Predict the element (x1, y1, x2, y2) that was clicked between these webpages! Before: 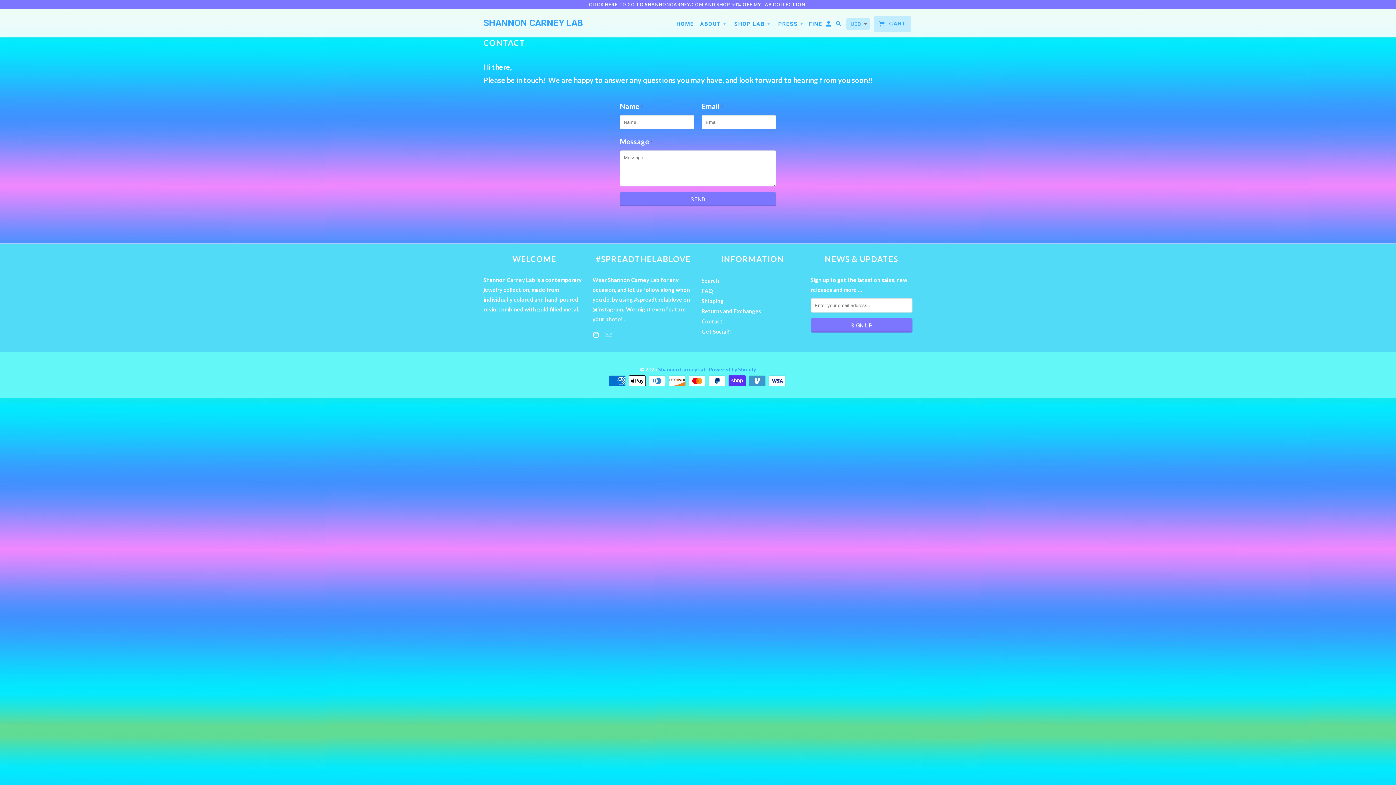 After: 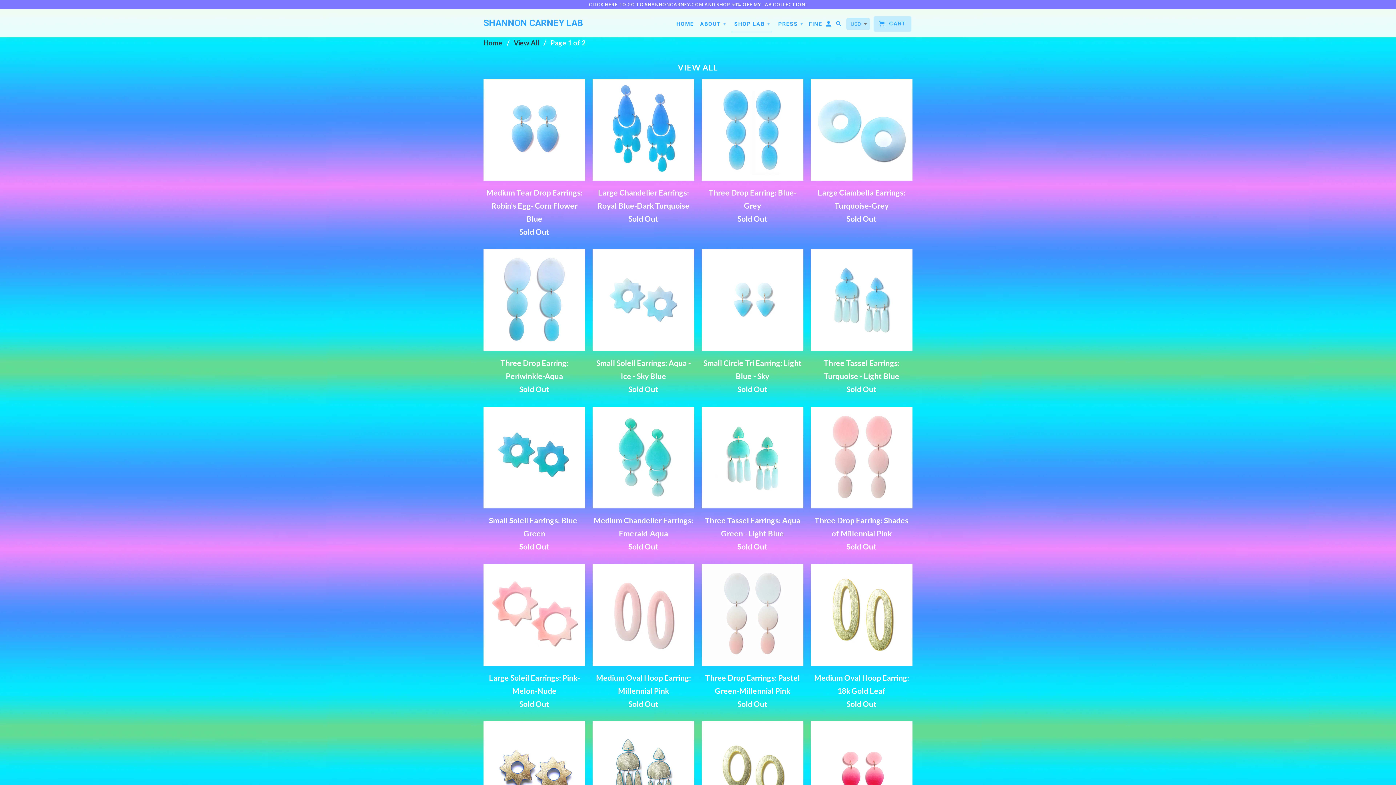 Action: bbox: (731, 15, 772, 31) label: SHOP LAB ▾